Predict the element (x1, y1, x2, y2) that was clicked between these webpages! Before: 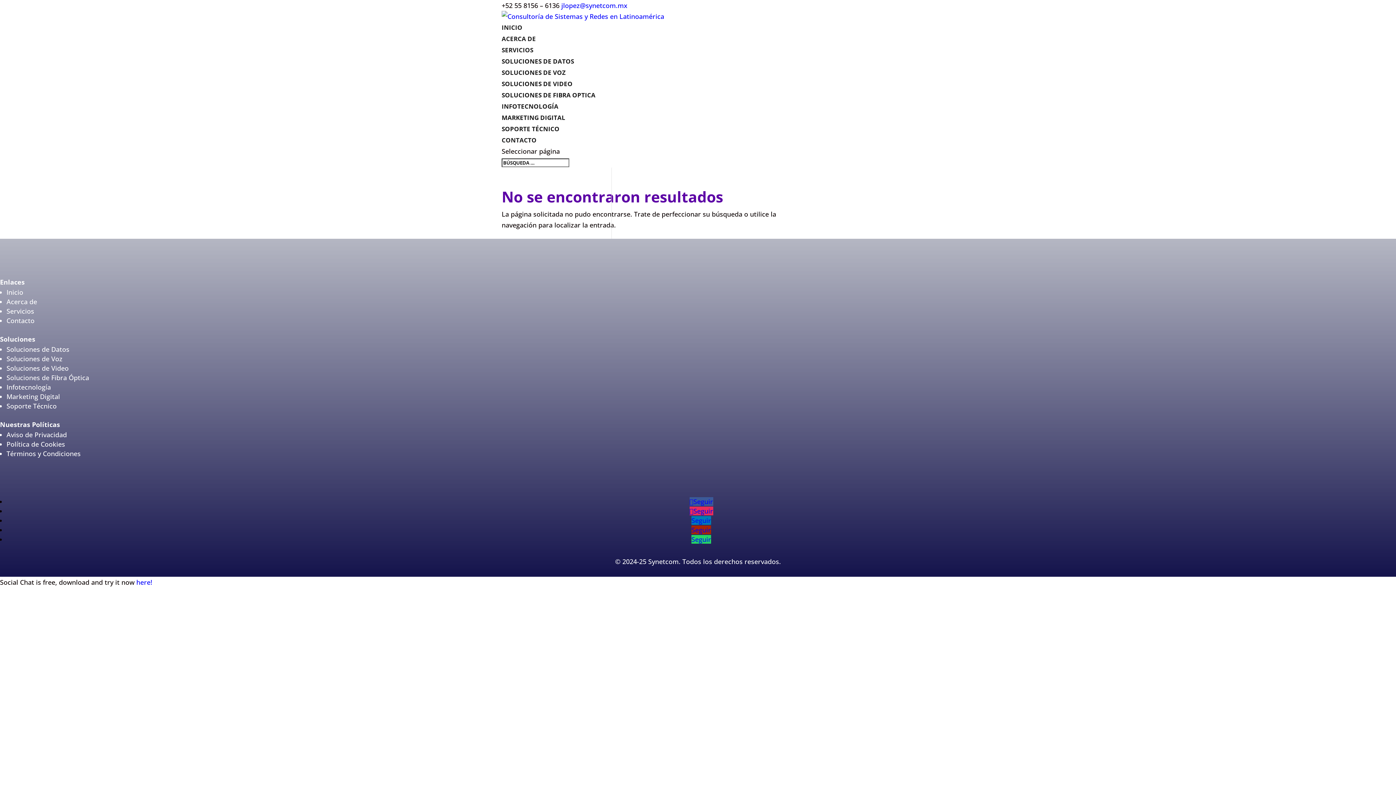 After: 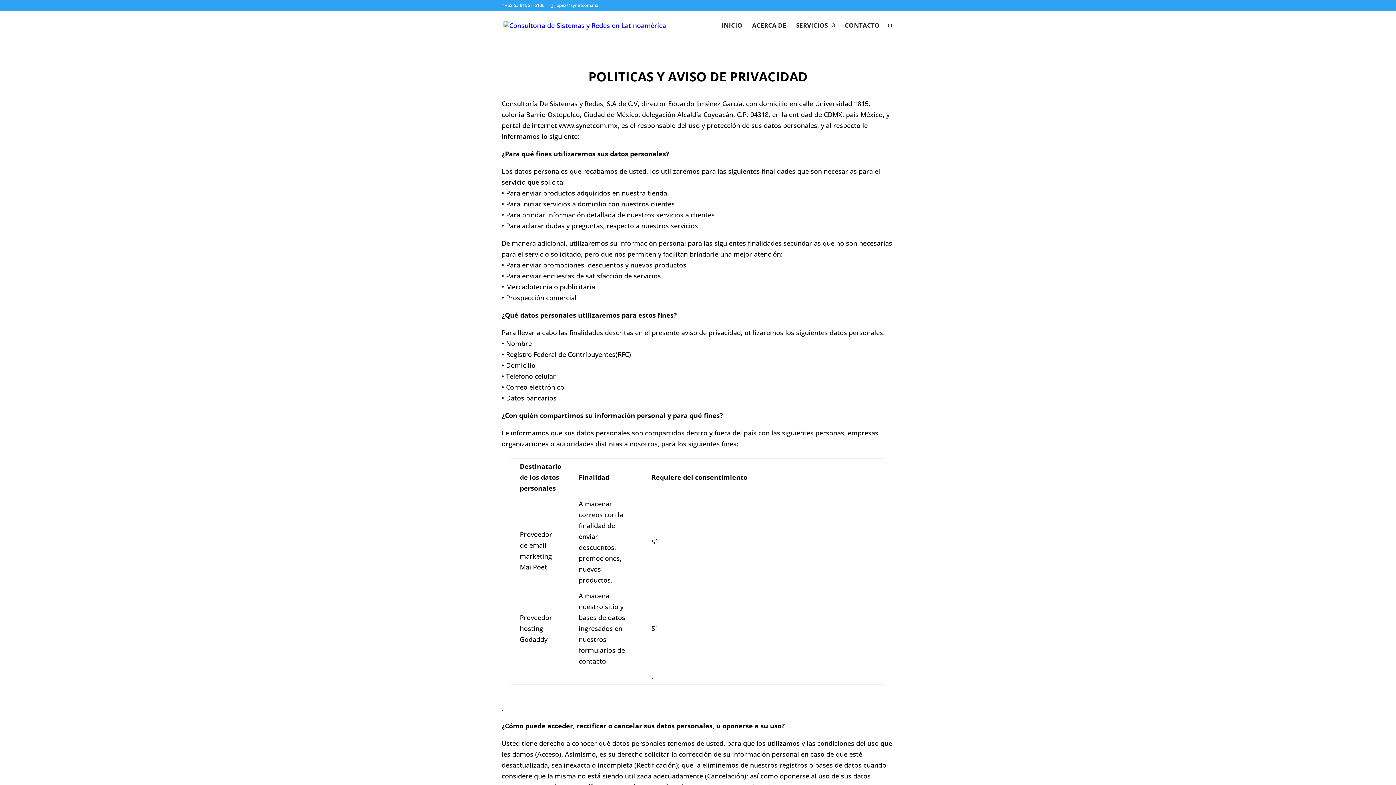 Action: label: Aviso de Privacidad bbox: (6, 430, 66, 439)